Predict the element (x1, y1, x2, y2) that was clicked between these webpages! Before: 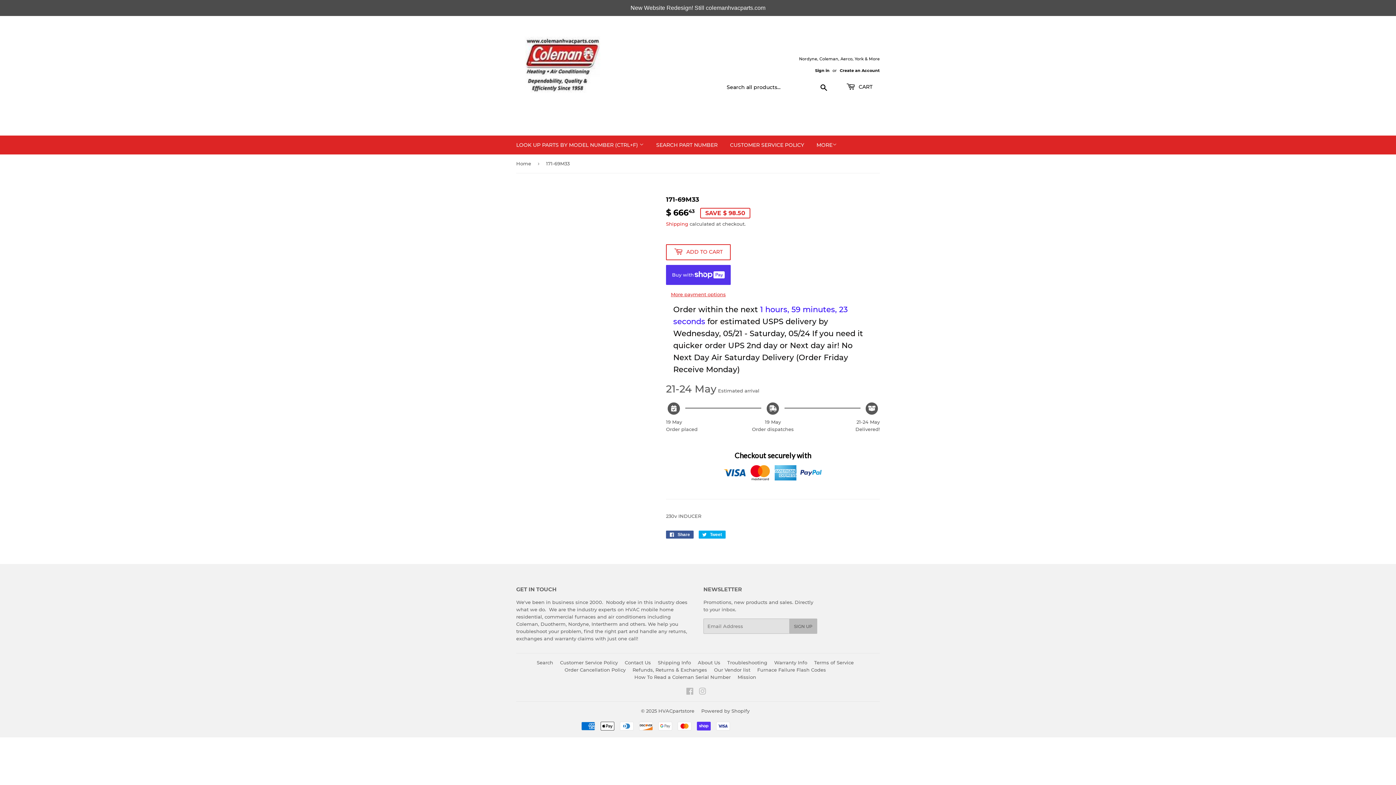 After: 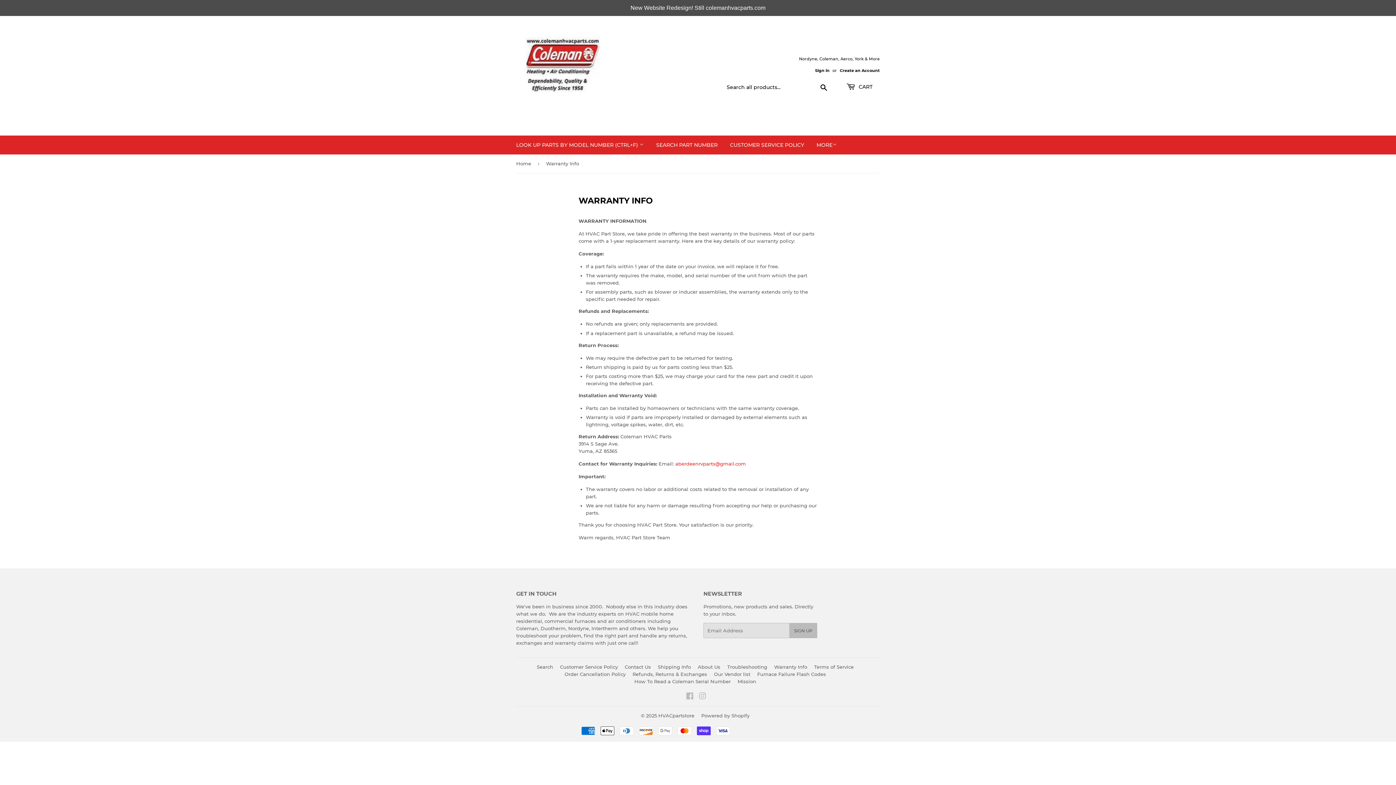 Action: bbox: (774, 659, 807, 665) label: Warranty Info